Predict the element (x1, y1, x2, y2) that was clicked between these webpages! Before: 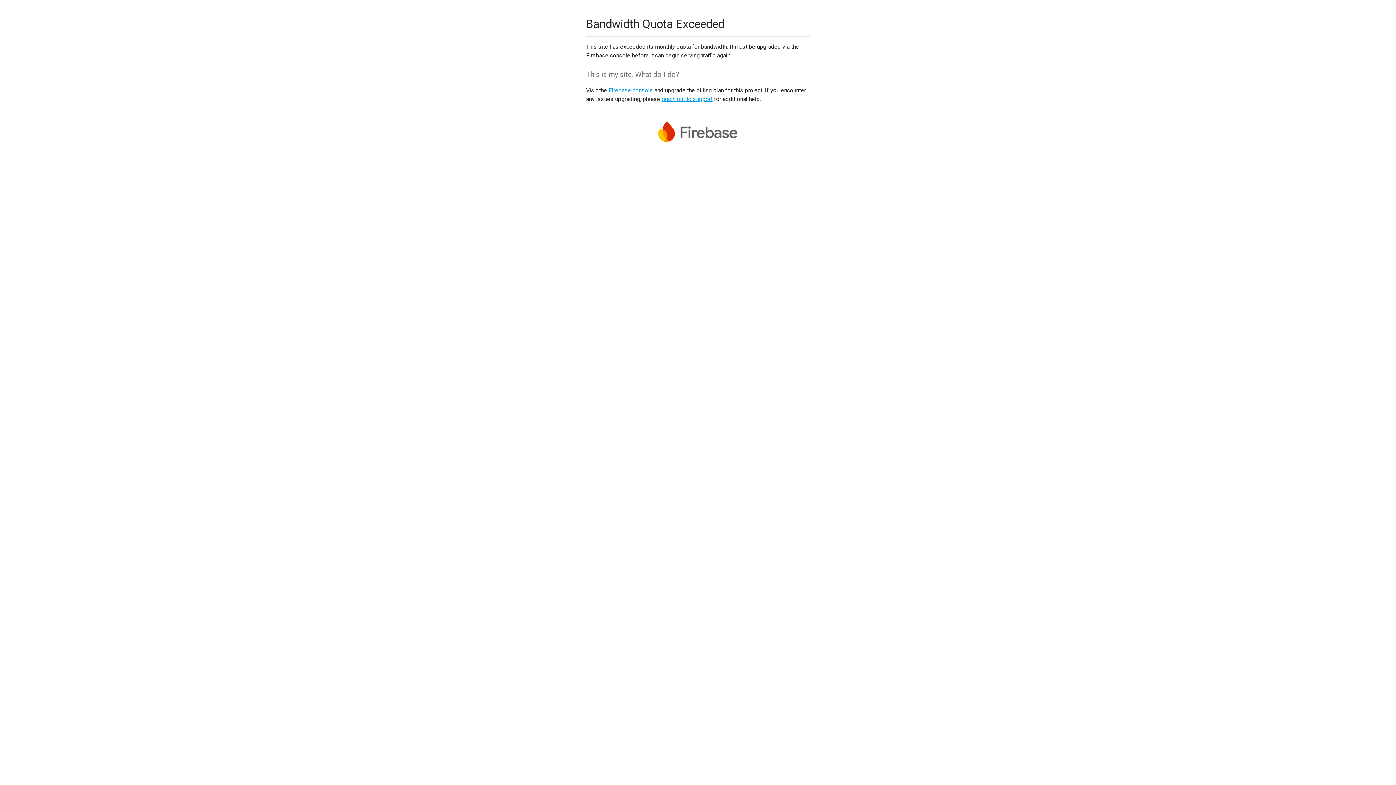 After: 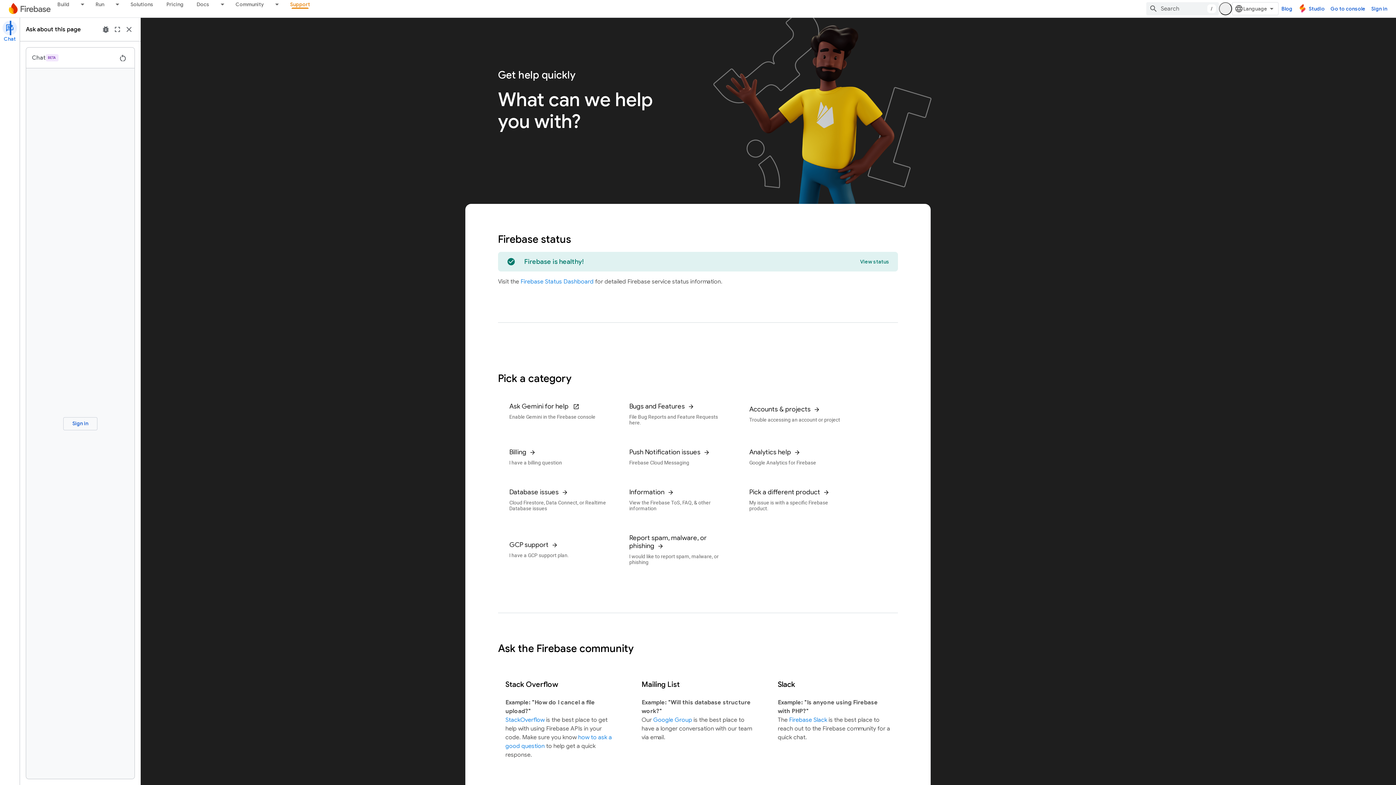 Action: bbox: (661, 95, 712, 102) label: reach out to support